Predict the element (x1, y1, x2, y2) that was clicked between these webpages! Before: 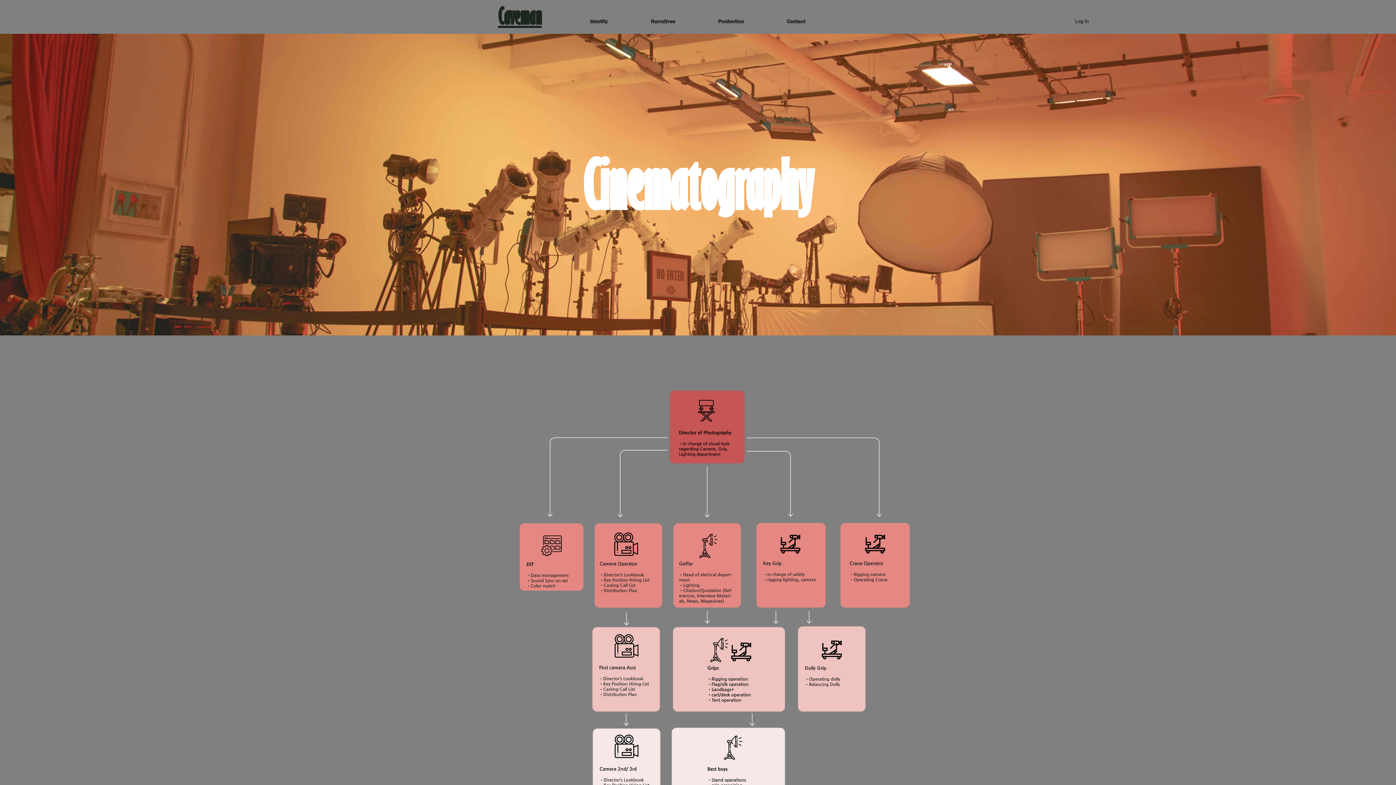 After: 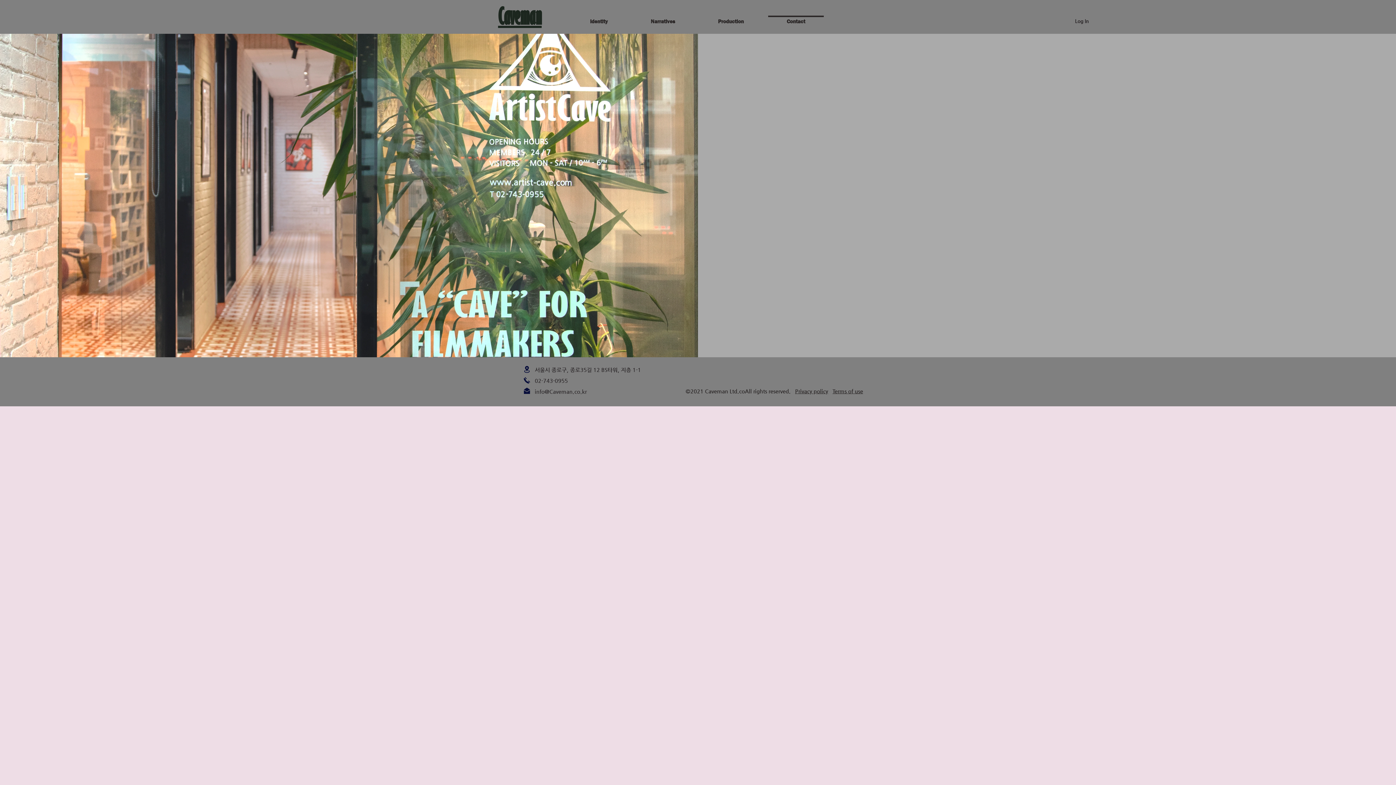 Action: label: Contact bbox: (765, 15, 826, 21)